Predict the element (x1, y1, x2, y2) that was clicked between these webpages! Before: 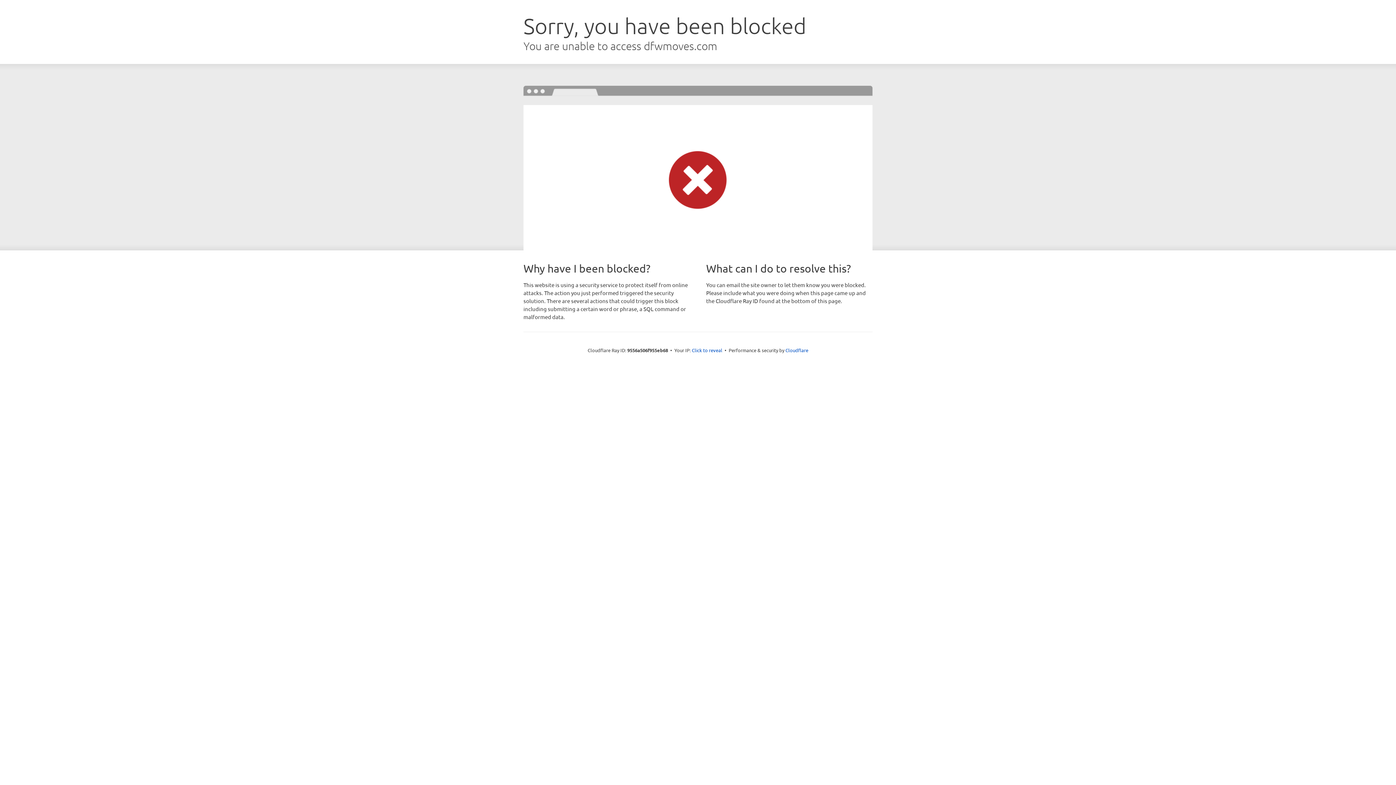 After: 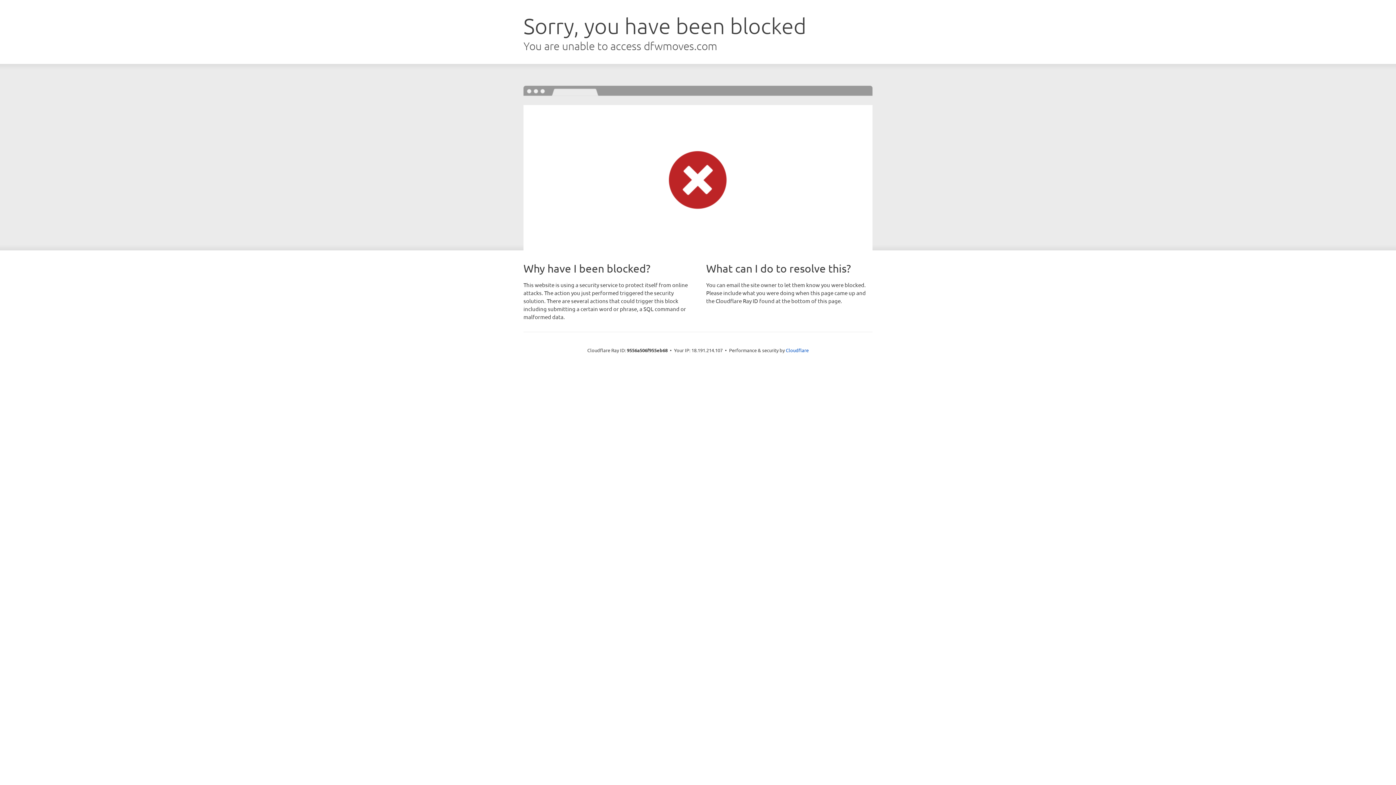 Action: bbox: (692, 346, 722, 353) label: Click to reveal